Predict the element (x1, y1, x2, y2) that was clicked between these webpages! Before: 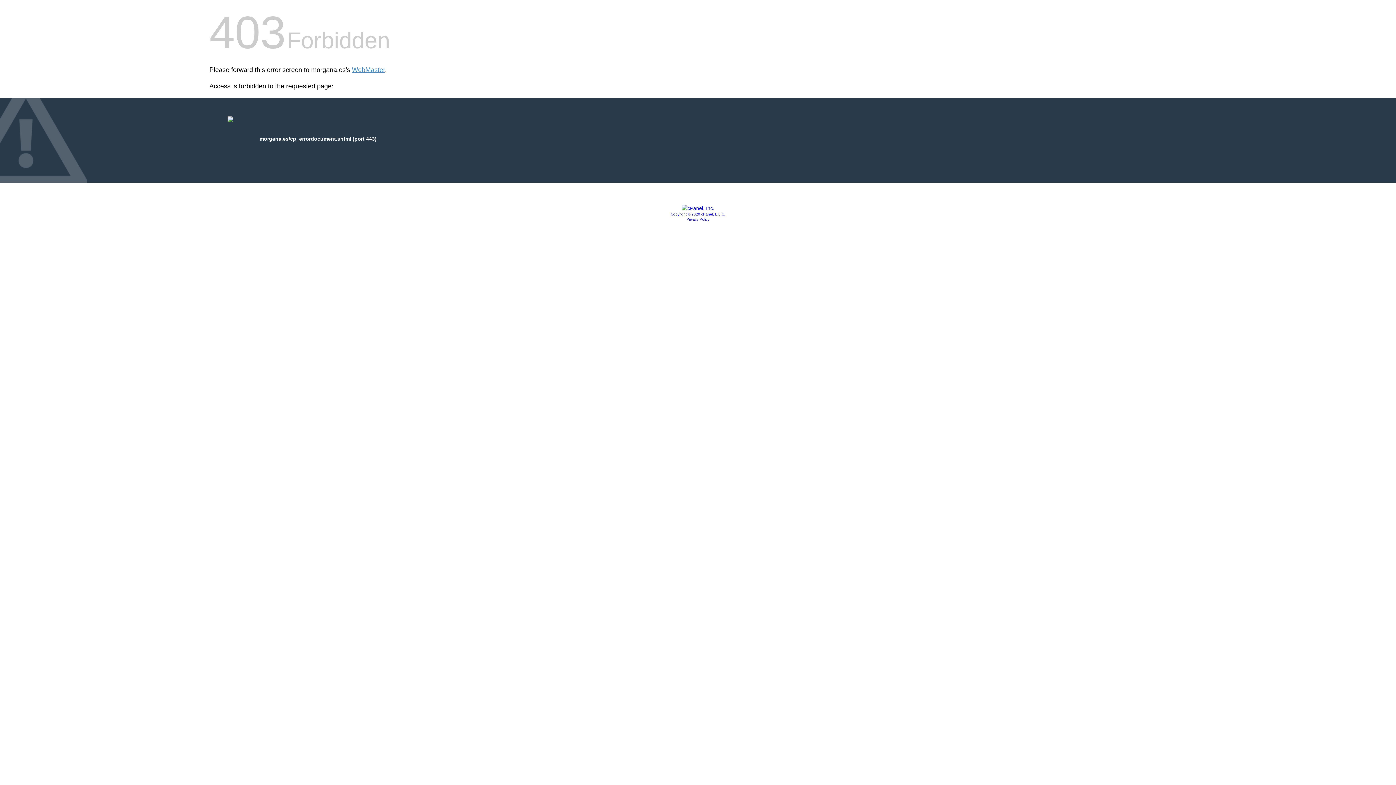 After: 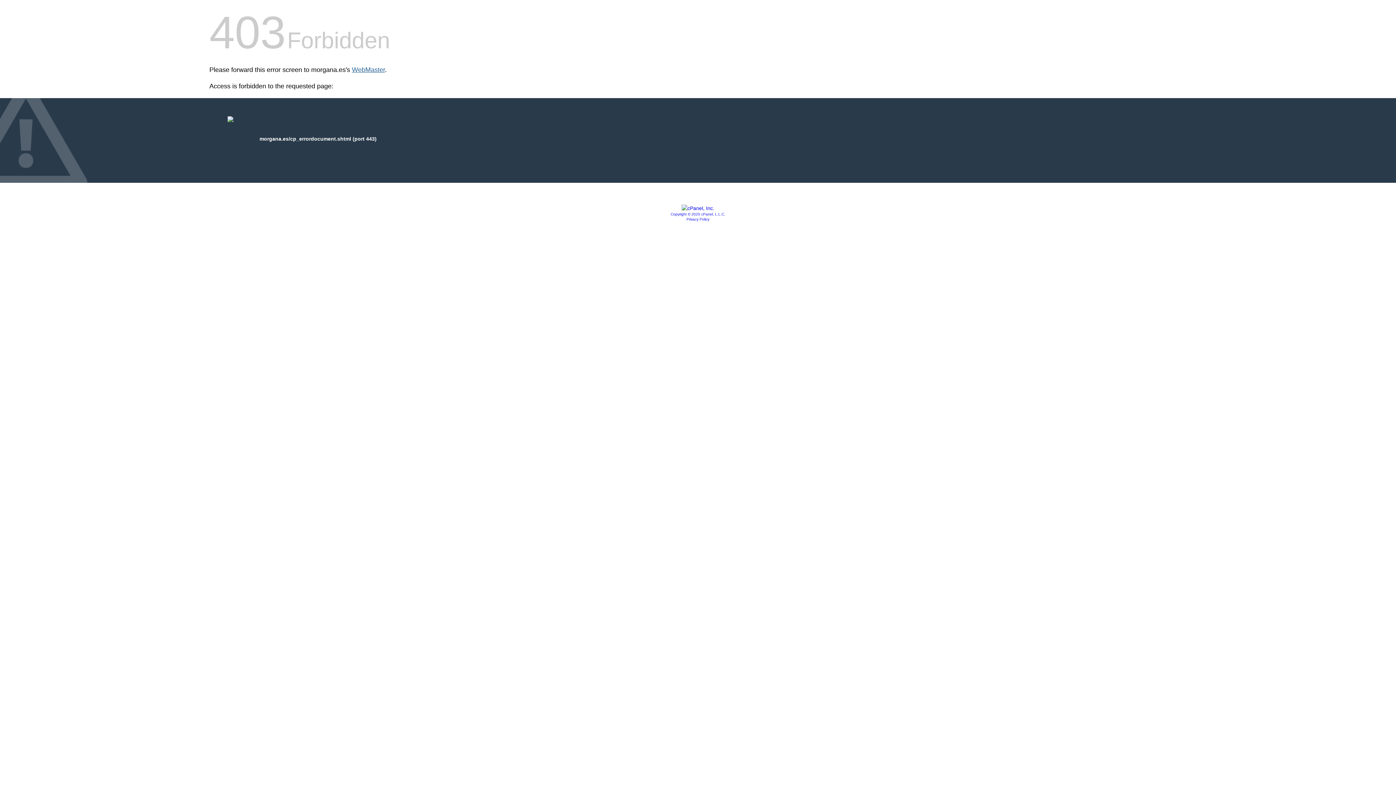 Action: bbox: (352, 66, 385, 73) label: WebMaster